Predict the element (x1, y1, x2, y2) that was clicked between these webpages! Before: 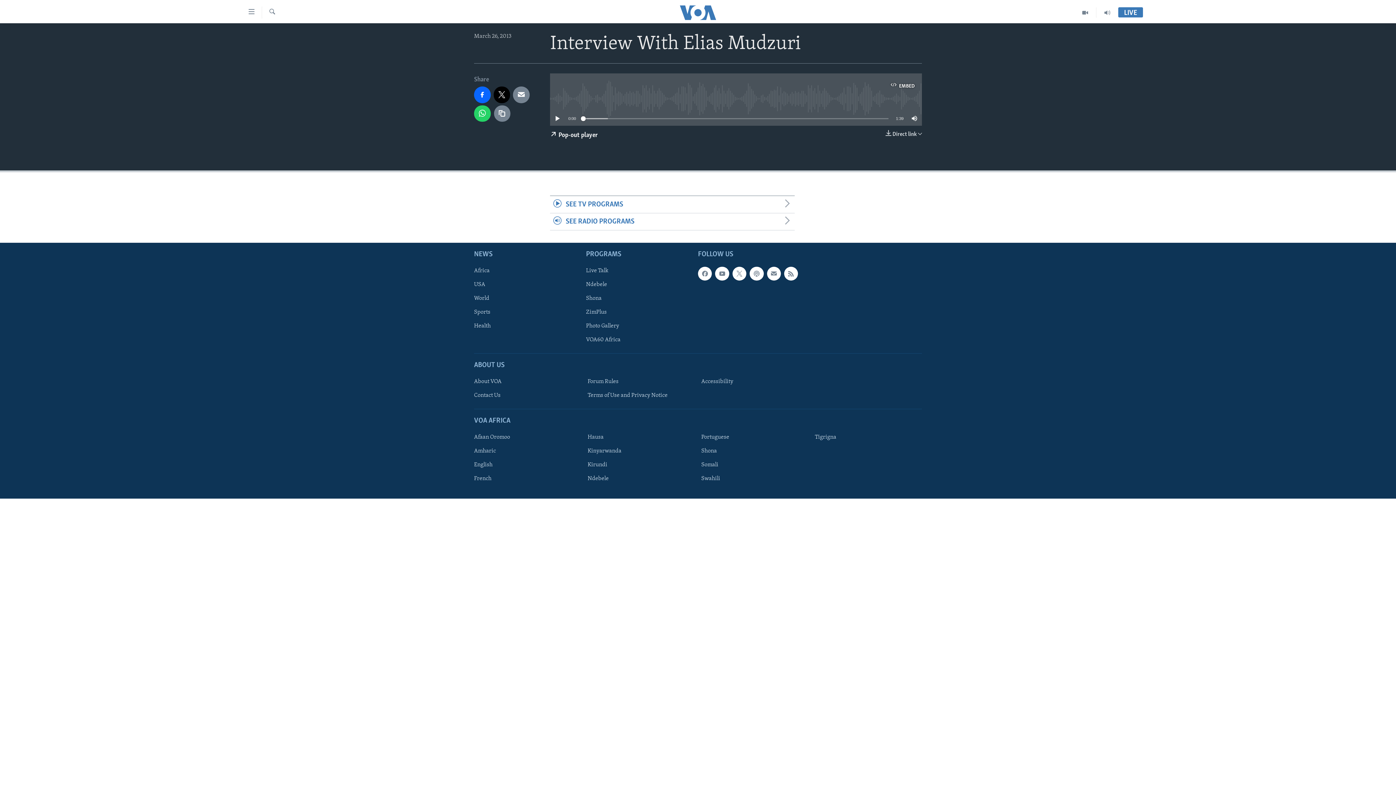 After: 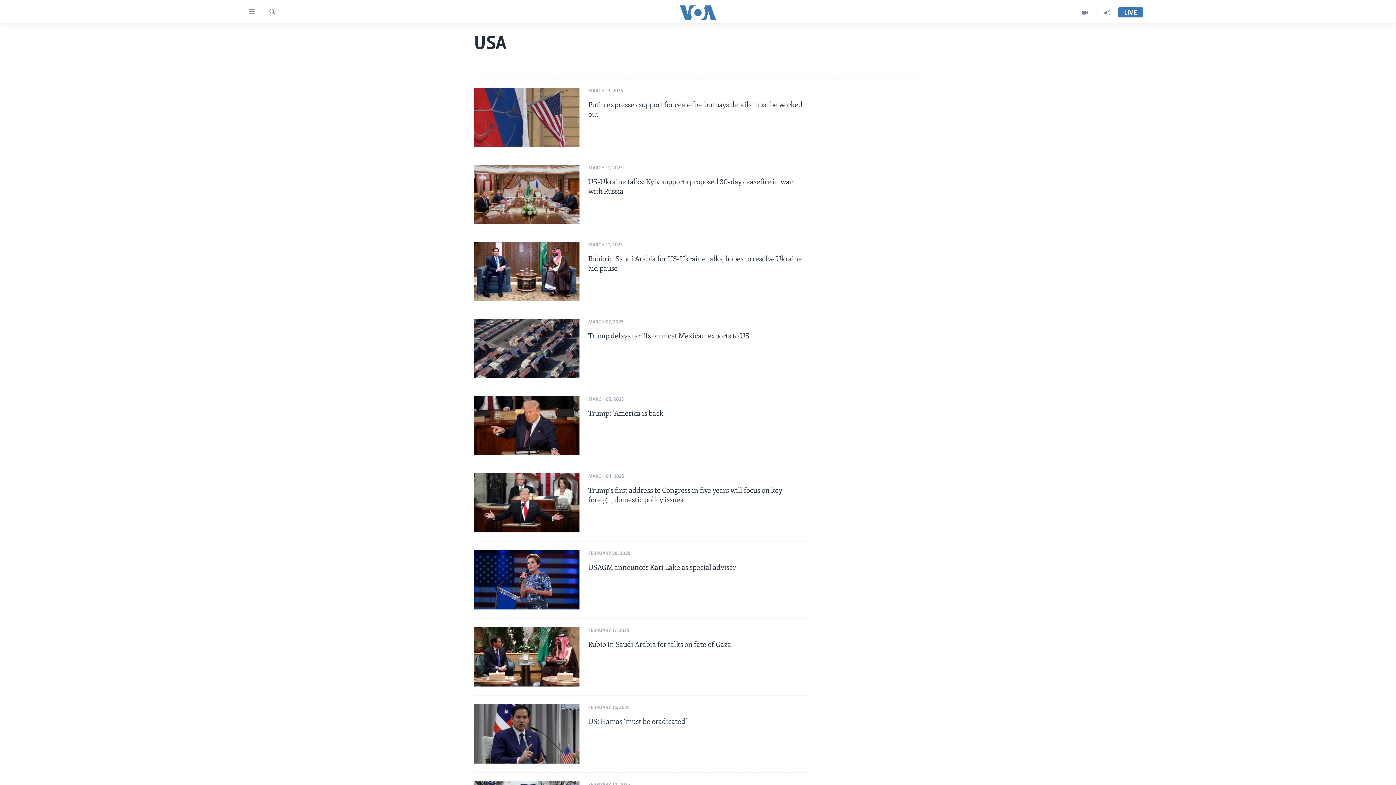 Action: bbox: (474, 280, 581, 288) label: USA